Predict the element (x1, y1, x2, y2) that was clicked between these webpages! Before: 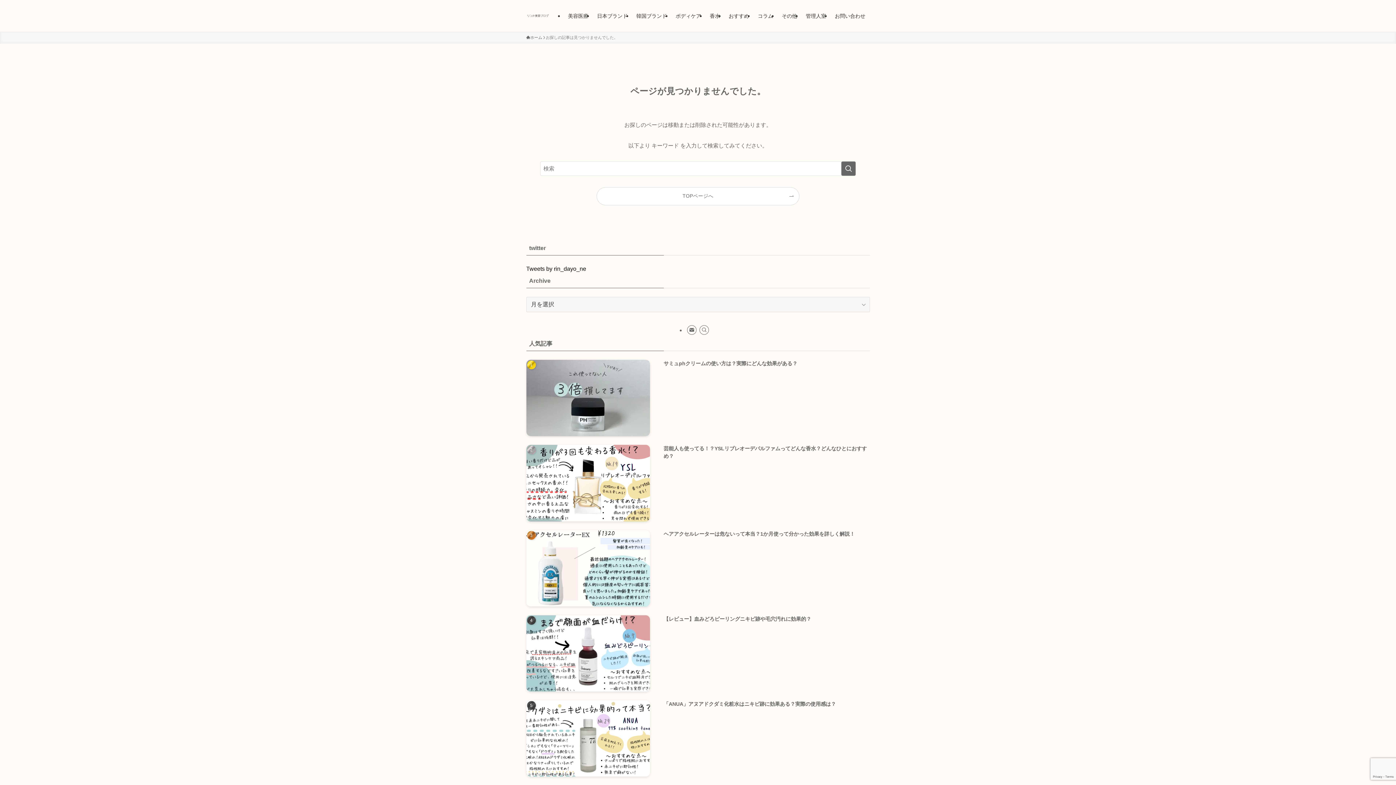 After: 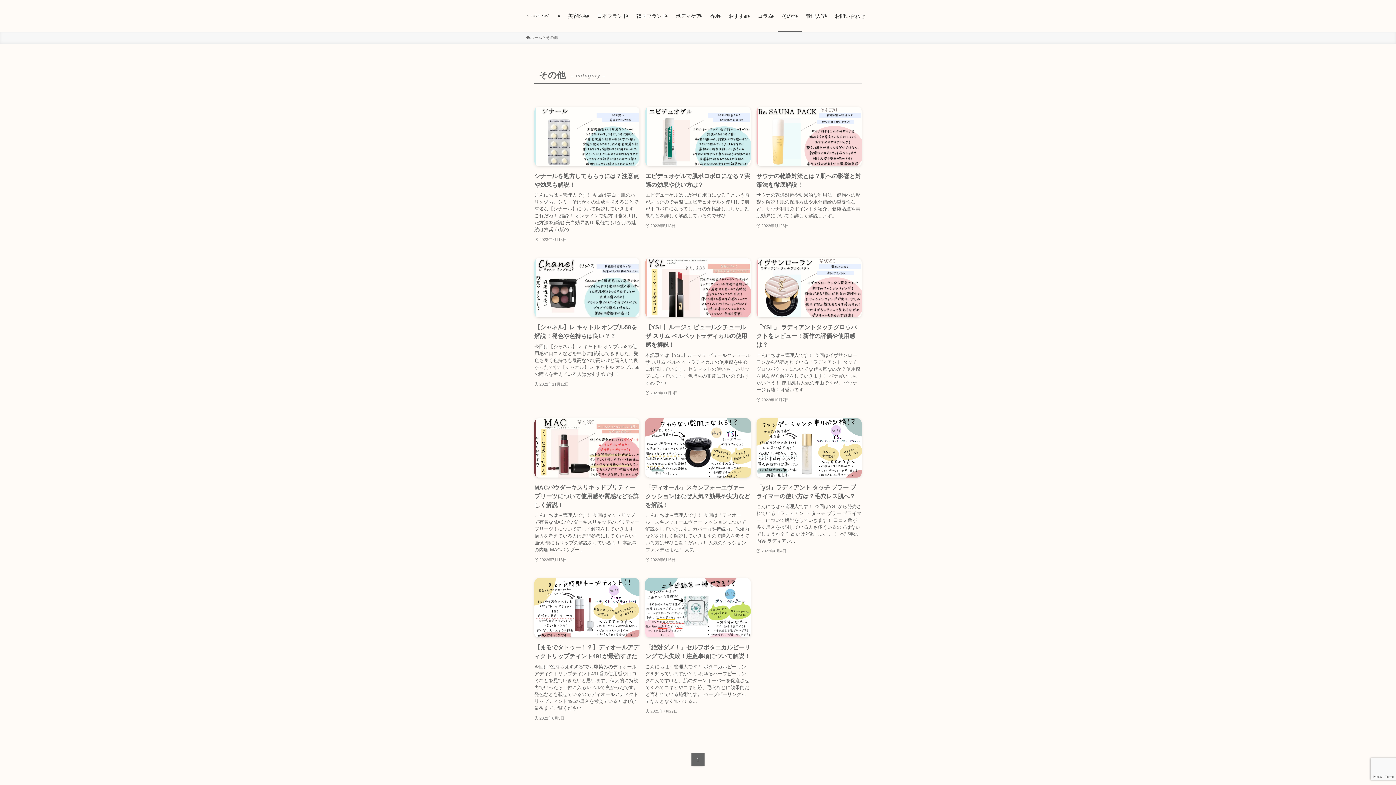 Action: bbox: (777, 0, 801, 31) label: その他